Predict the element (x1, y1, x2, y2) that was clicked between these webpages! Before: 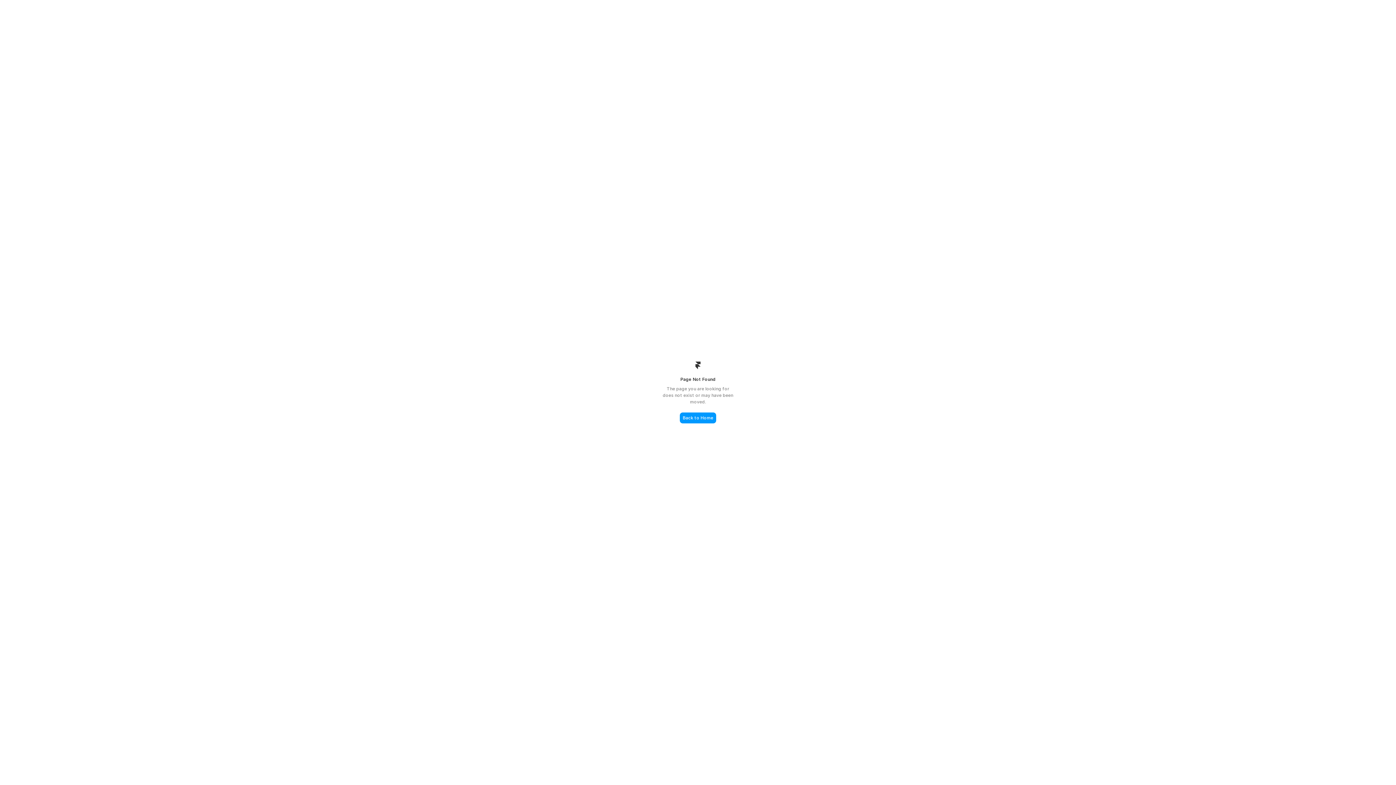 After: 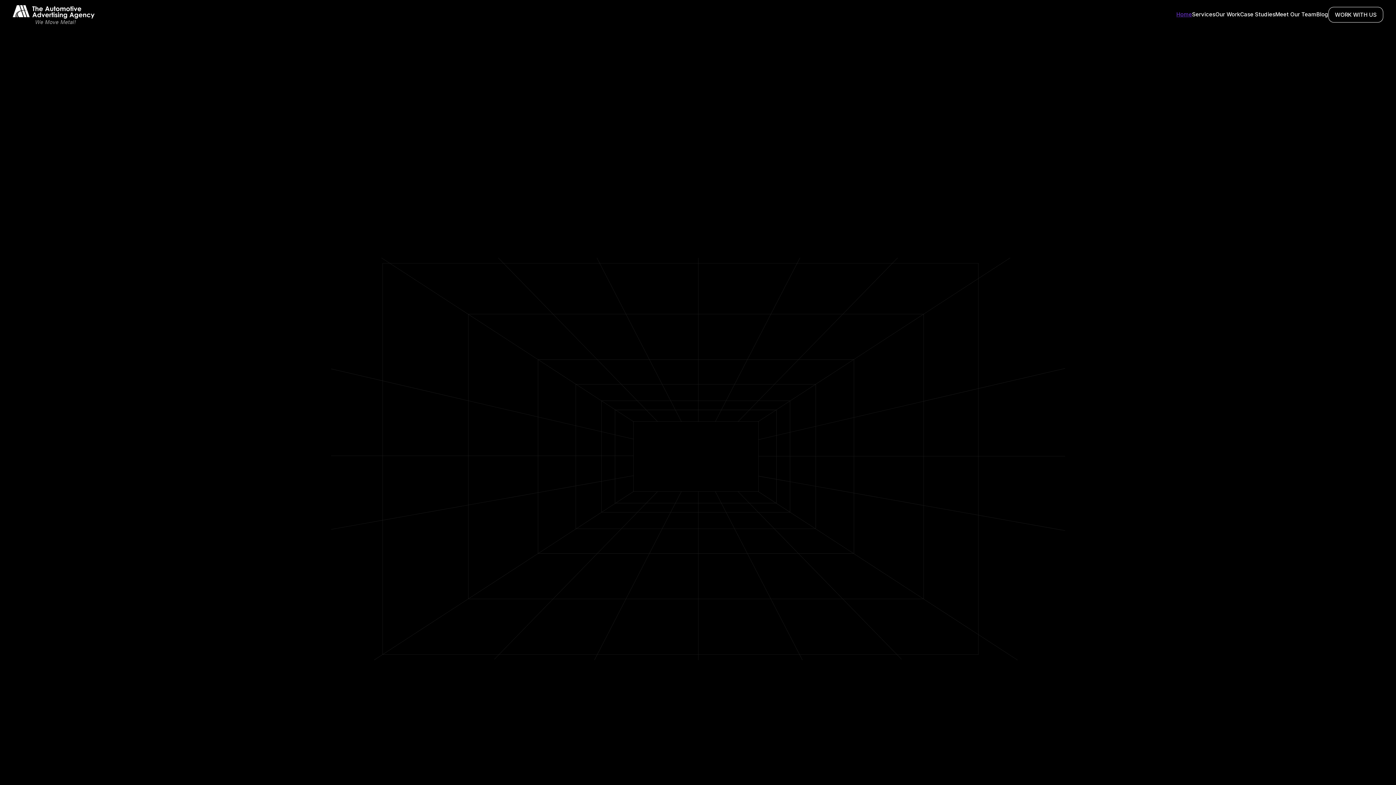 Action: bbox: (680, 412, 716, 423) label: Back to Home